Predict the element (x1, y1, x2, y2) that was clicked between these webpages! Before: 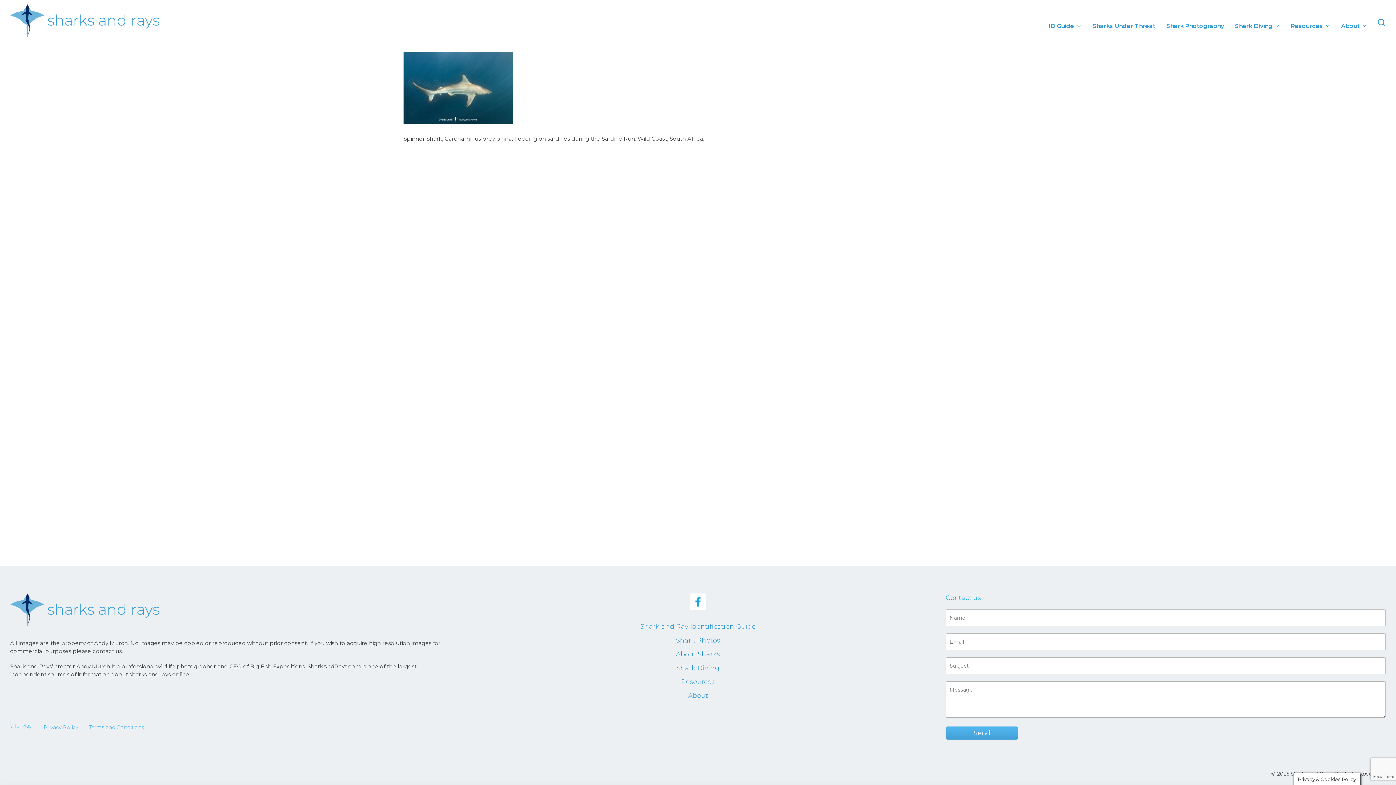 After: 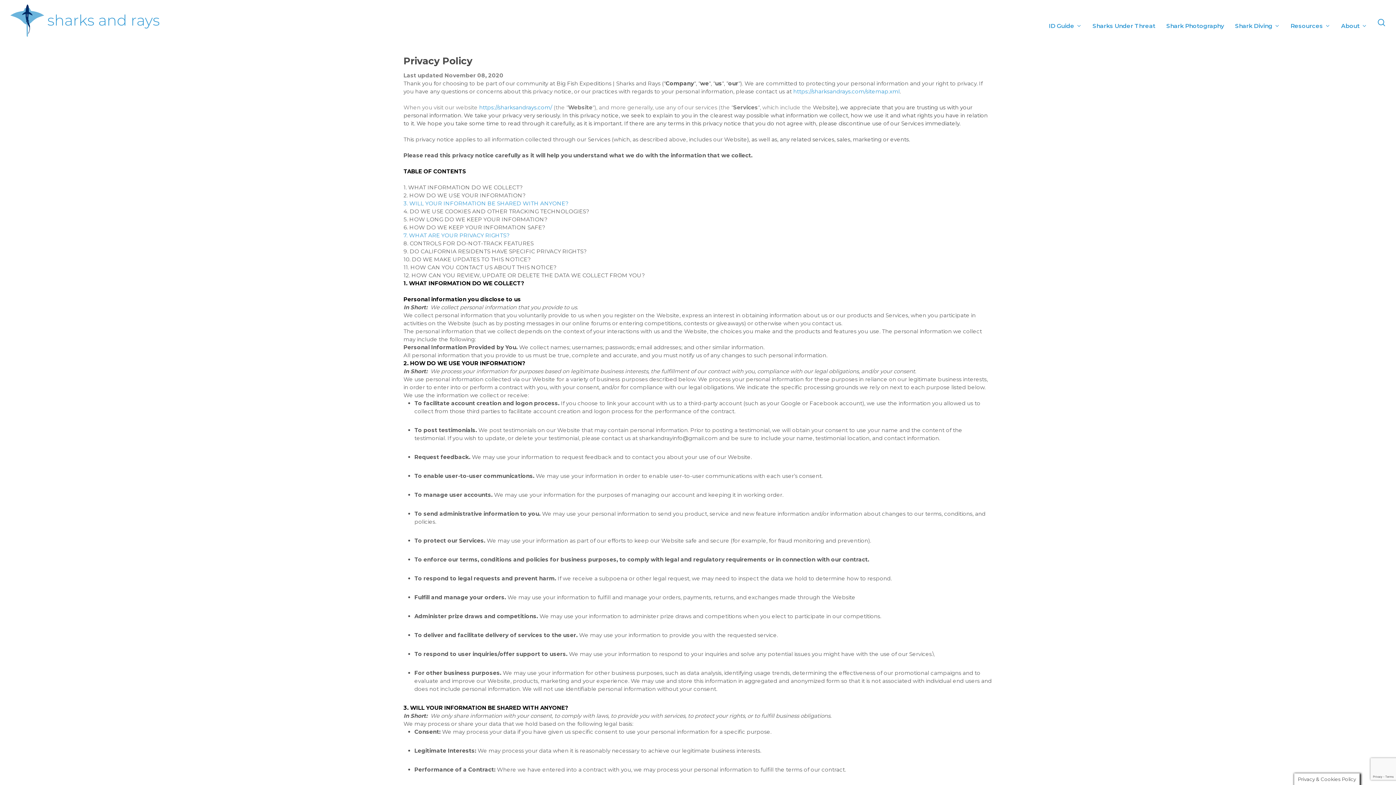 Action: bbox: (43, 724, 78, 731) label: Privacy Policy